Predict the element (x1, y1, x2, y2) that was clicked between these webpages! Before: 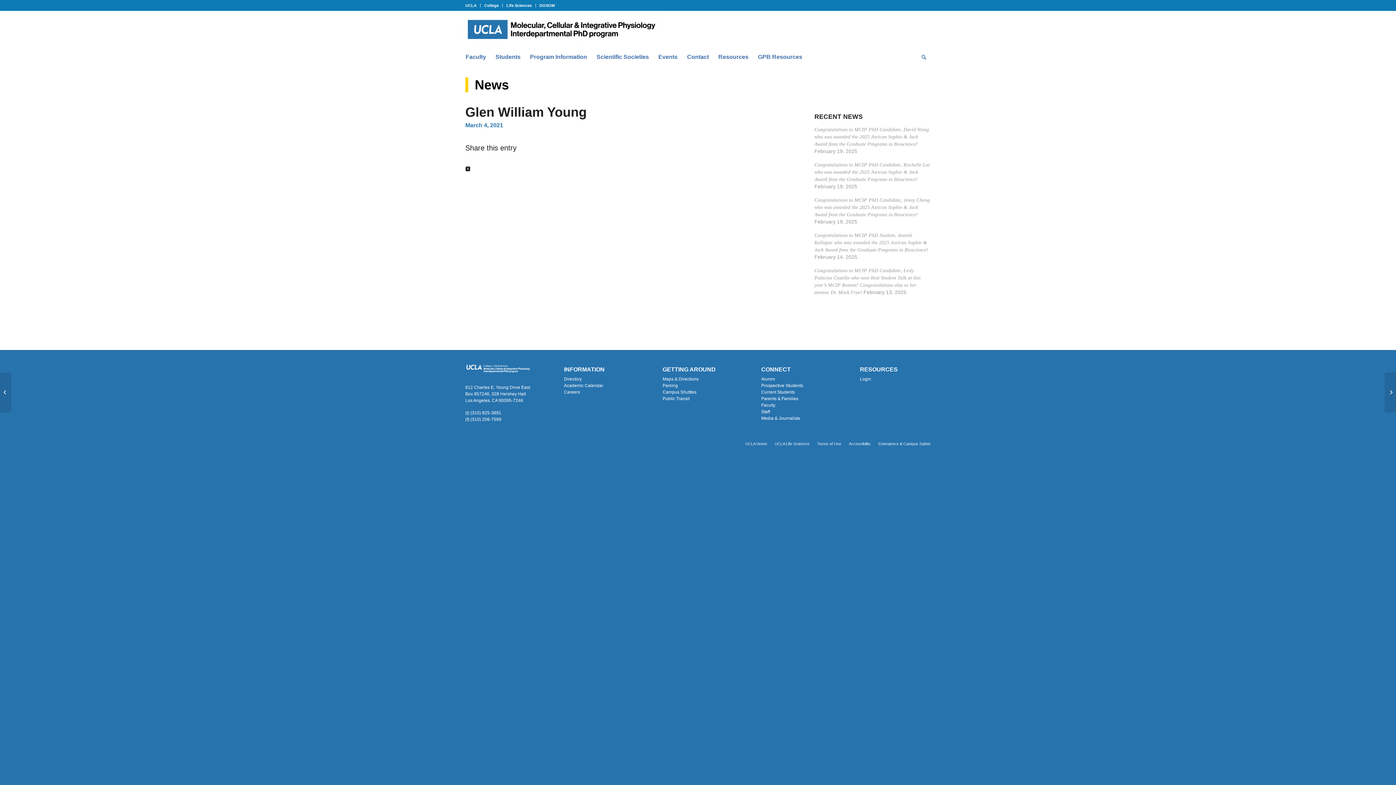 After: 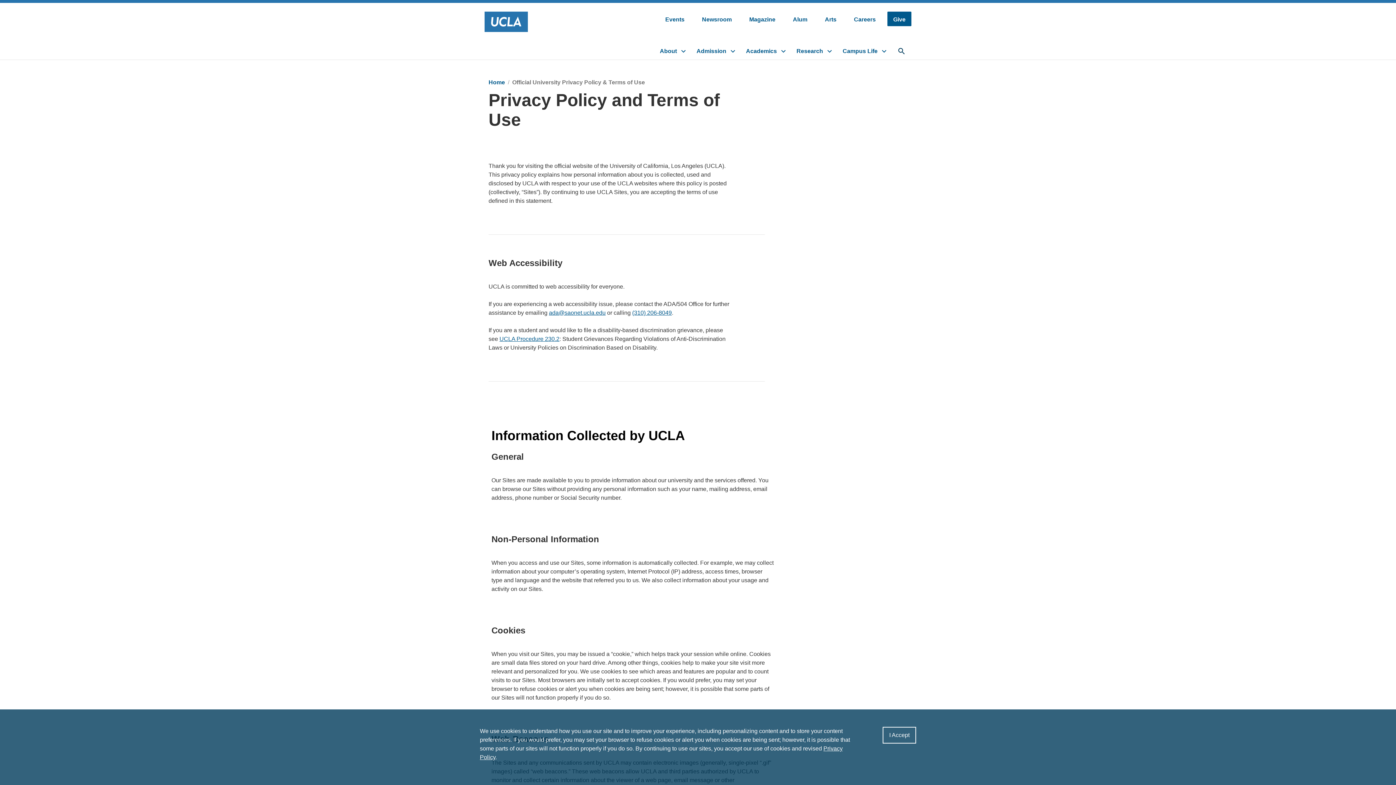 Action: label: Terms of Use bbox: (817, 441, 841, 446)